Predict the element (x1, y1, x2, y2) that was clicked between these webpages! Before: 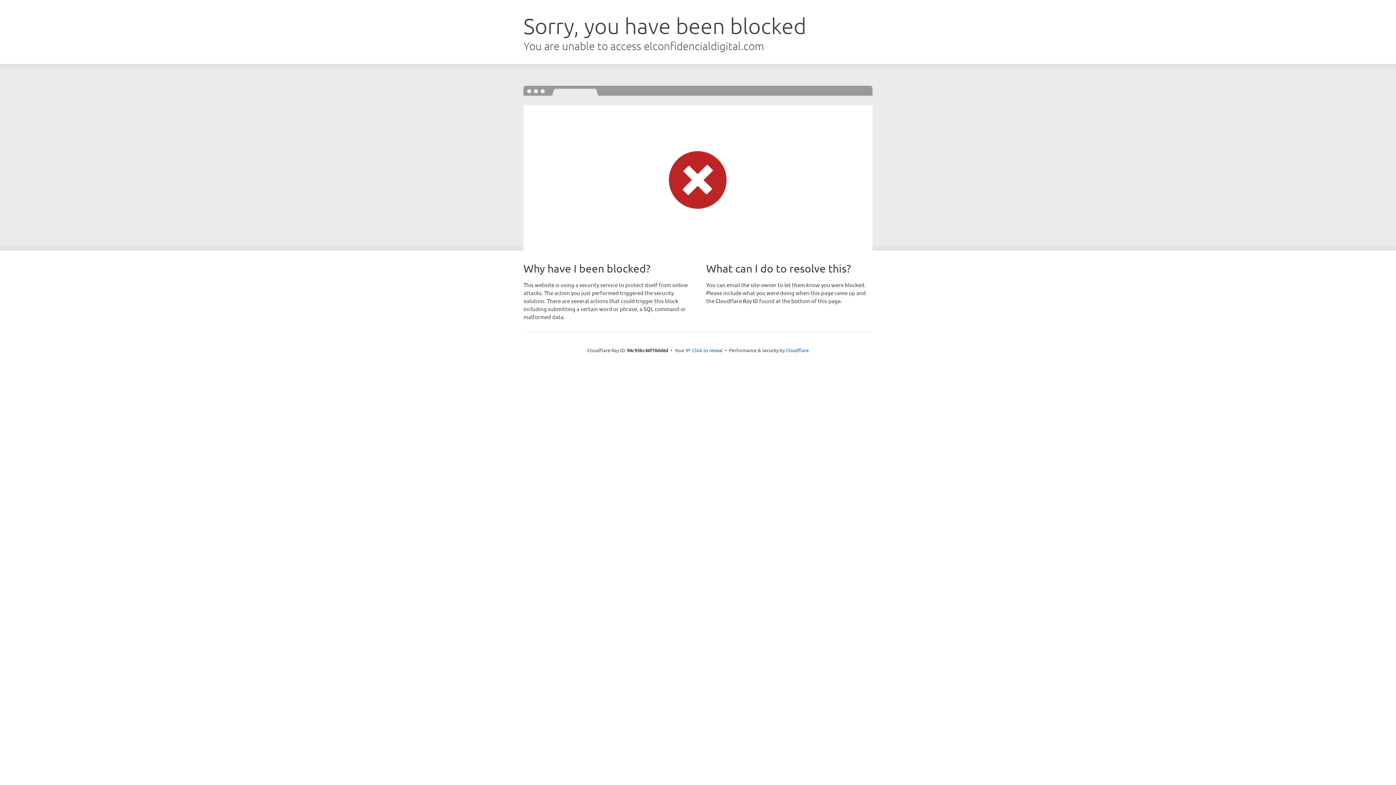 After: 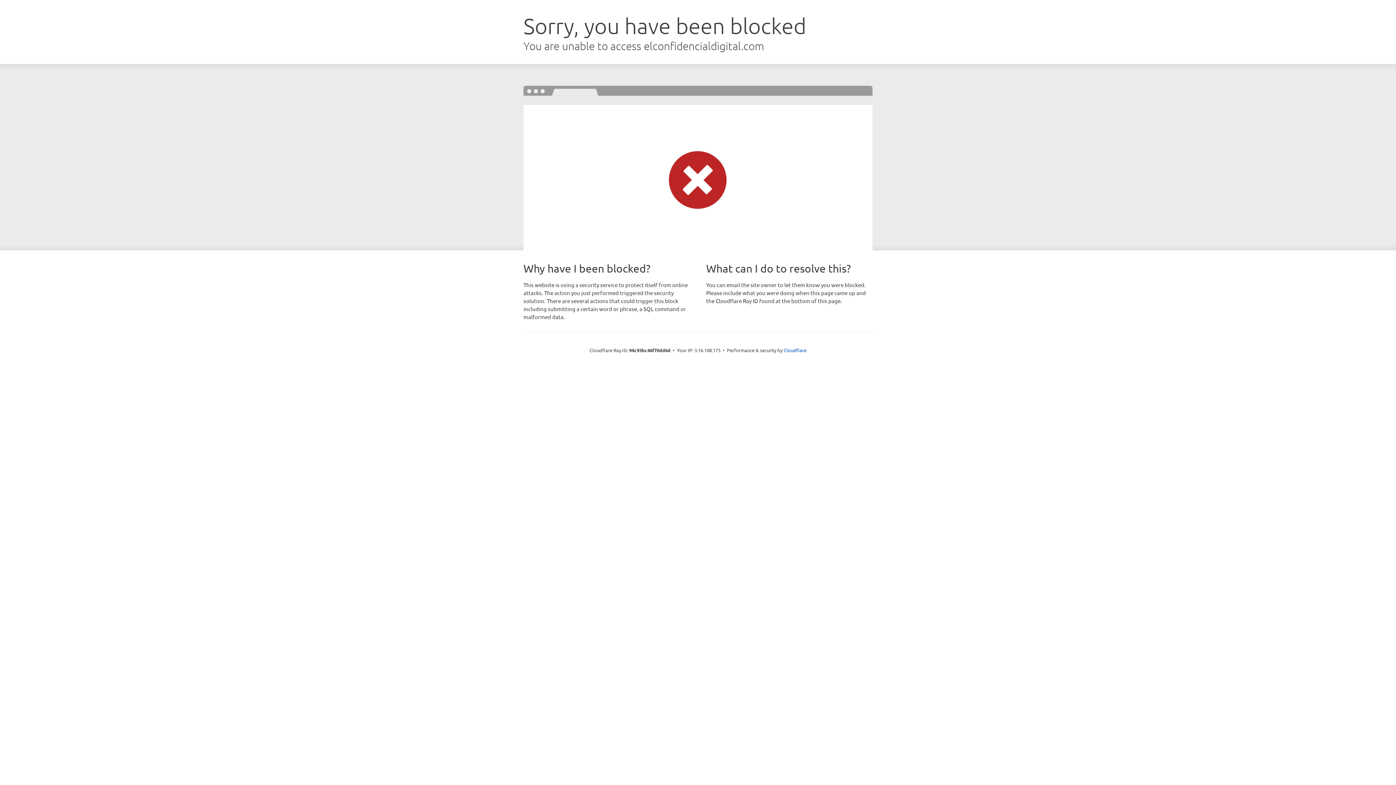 Action: label: Click to reveal bbox: (692, 346, 722, 353)